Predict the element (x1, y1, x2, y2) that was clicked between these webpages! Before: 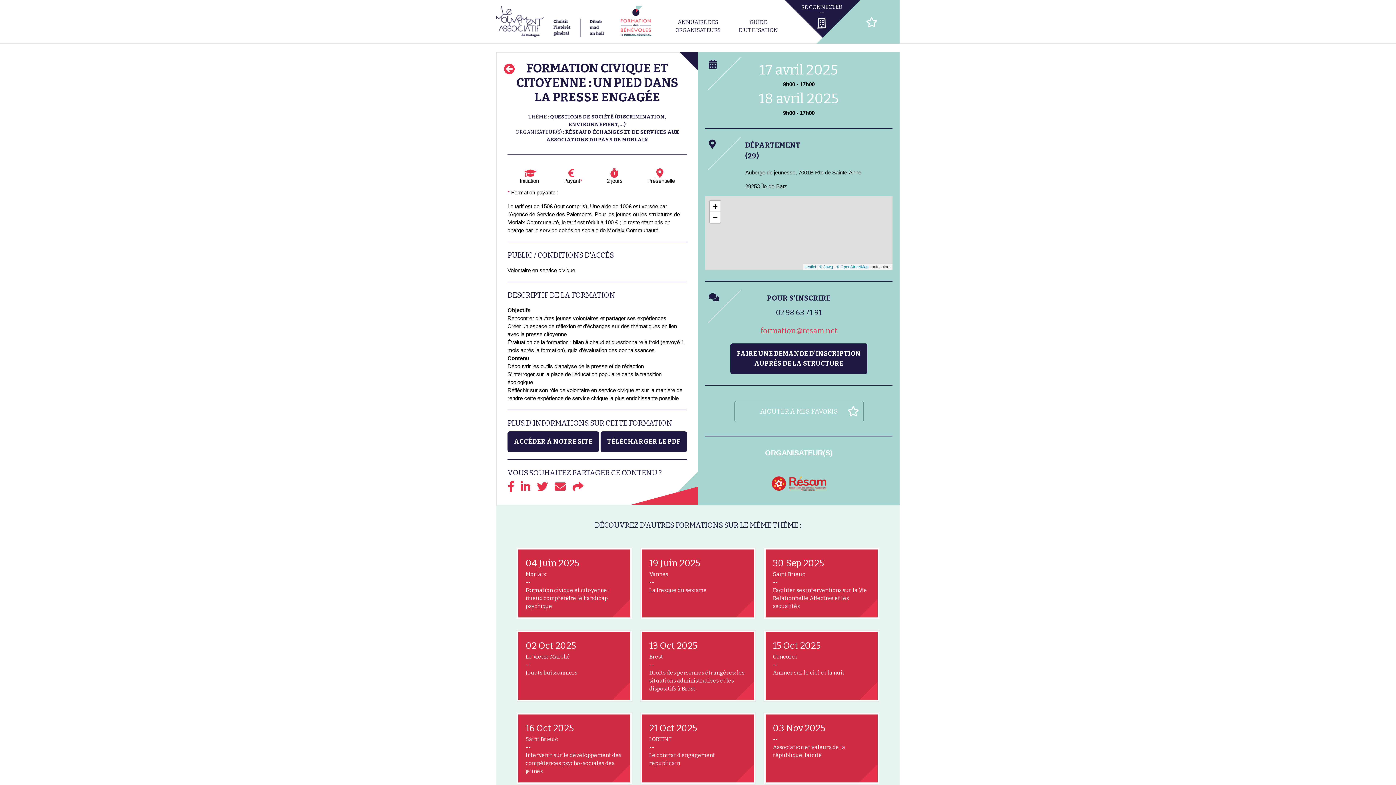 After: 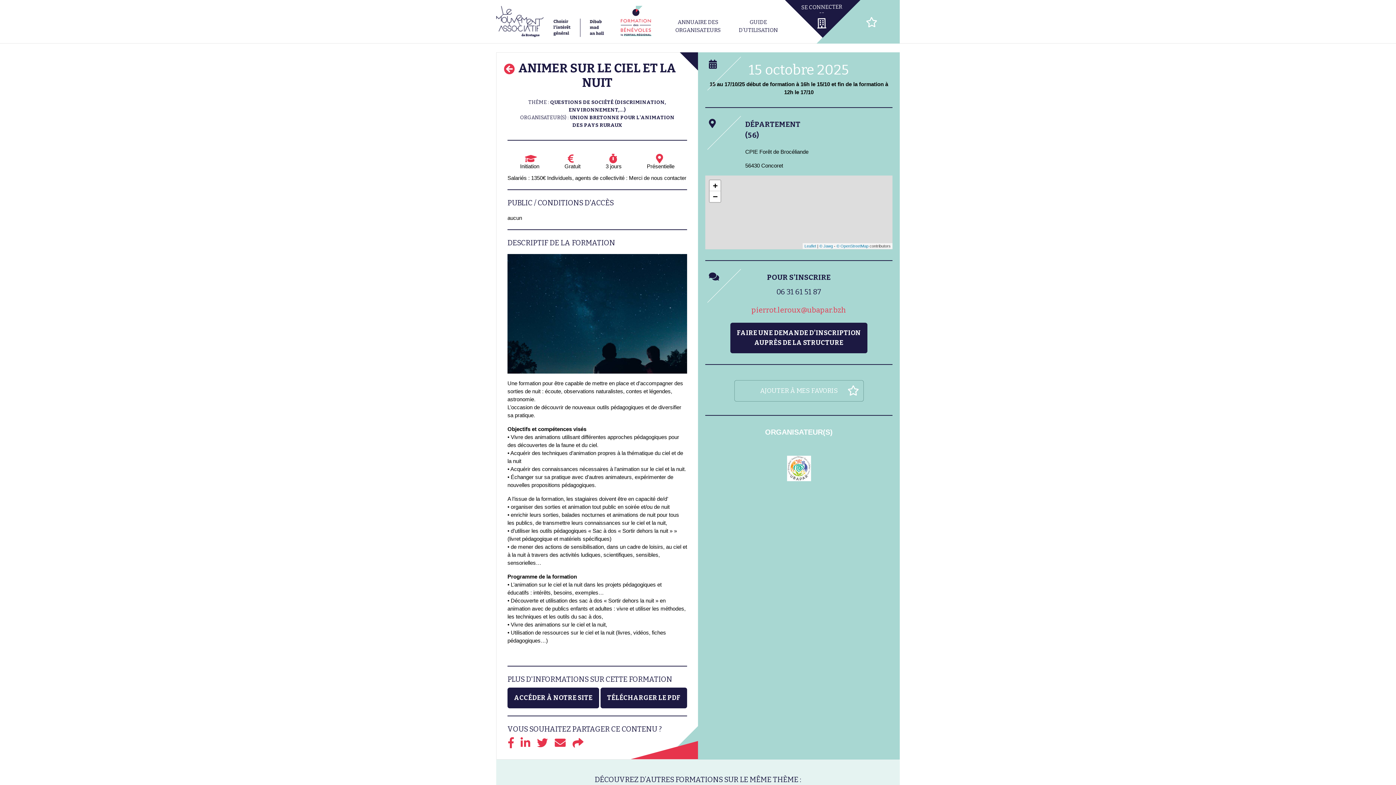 Action: bbox: (764, 630, 879, 701) label: 15 Oct 2025
Concoret
--
Animer sur le ciel et la nuit